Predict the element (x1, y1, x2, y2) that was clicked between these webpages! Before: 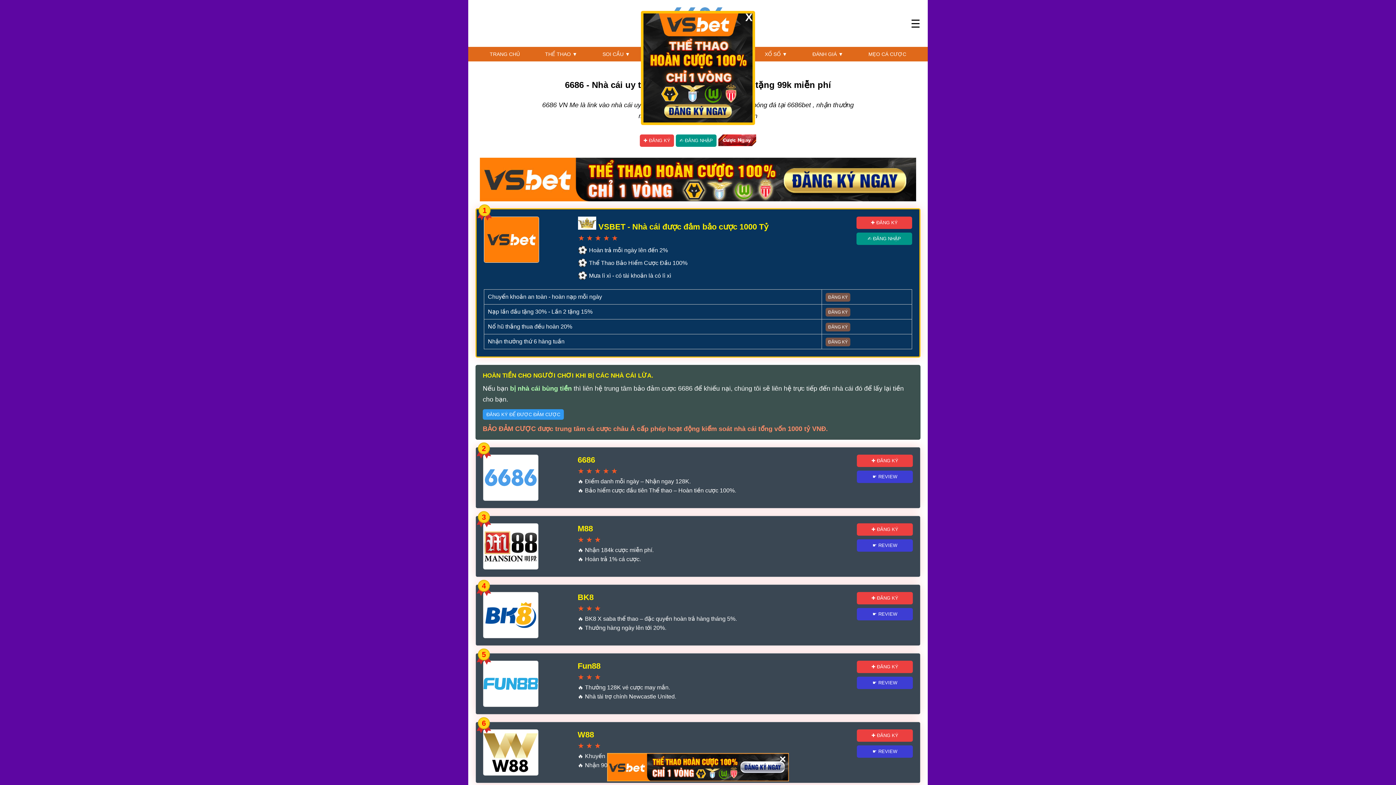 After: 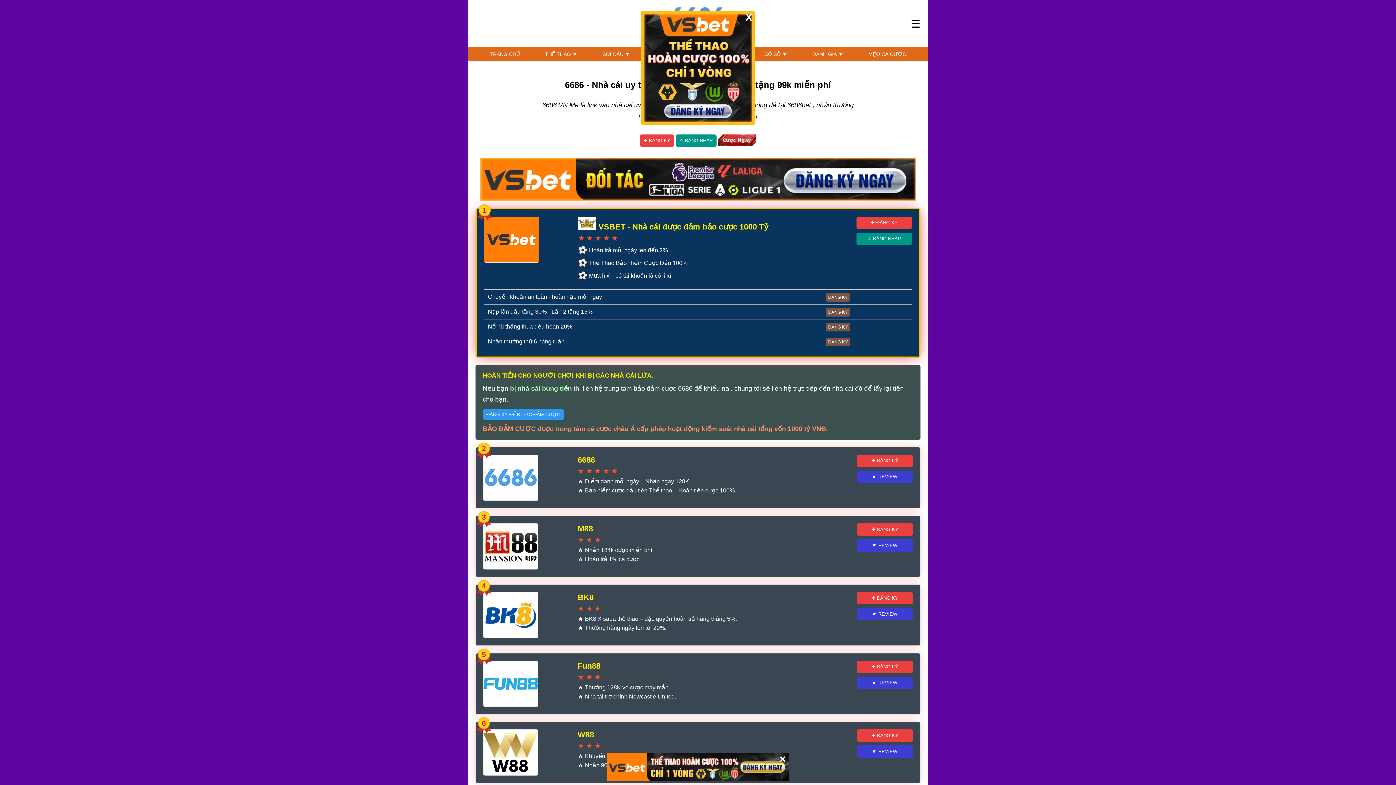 Action: label: ✍ ĐĂNG NHẬP bbox: (856, 232, 912, 245)